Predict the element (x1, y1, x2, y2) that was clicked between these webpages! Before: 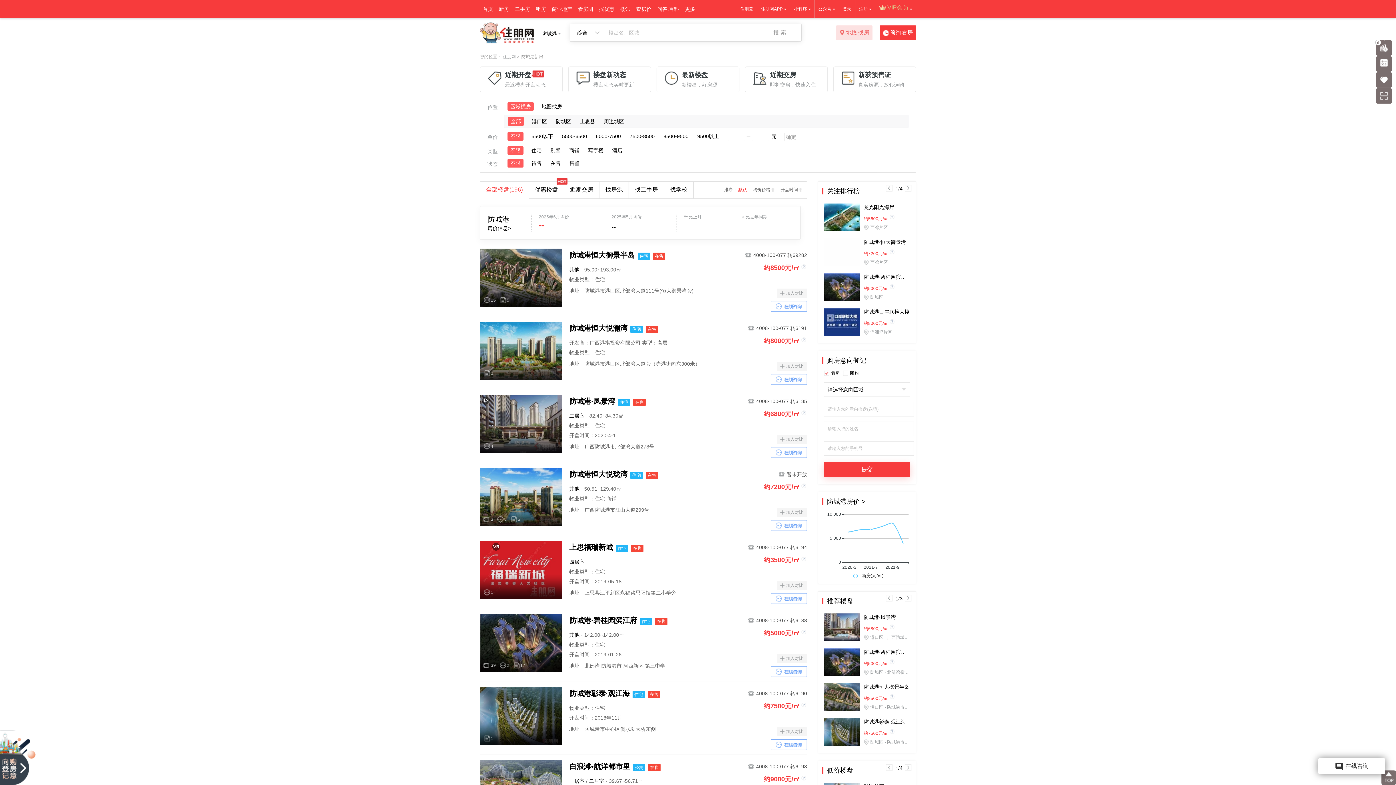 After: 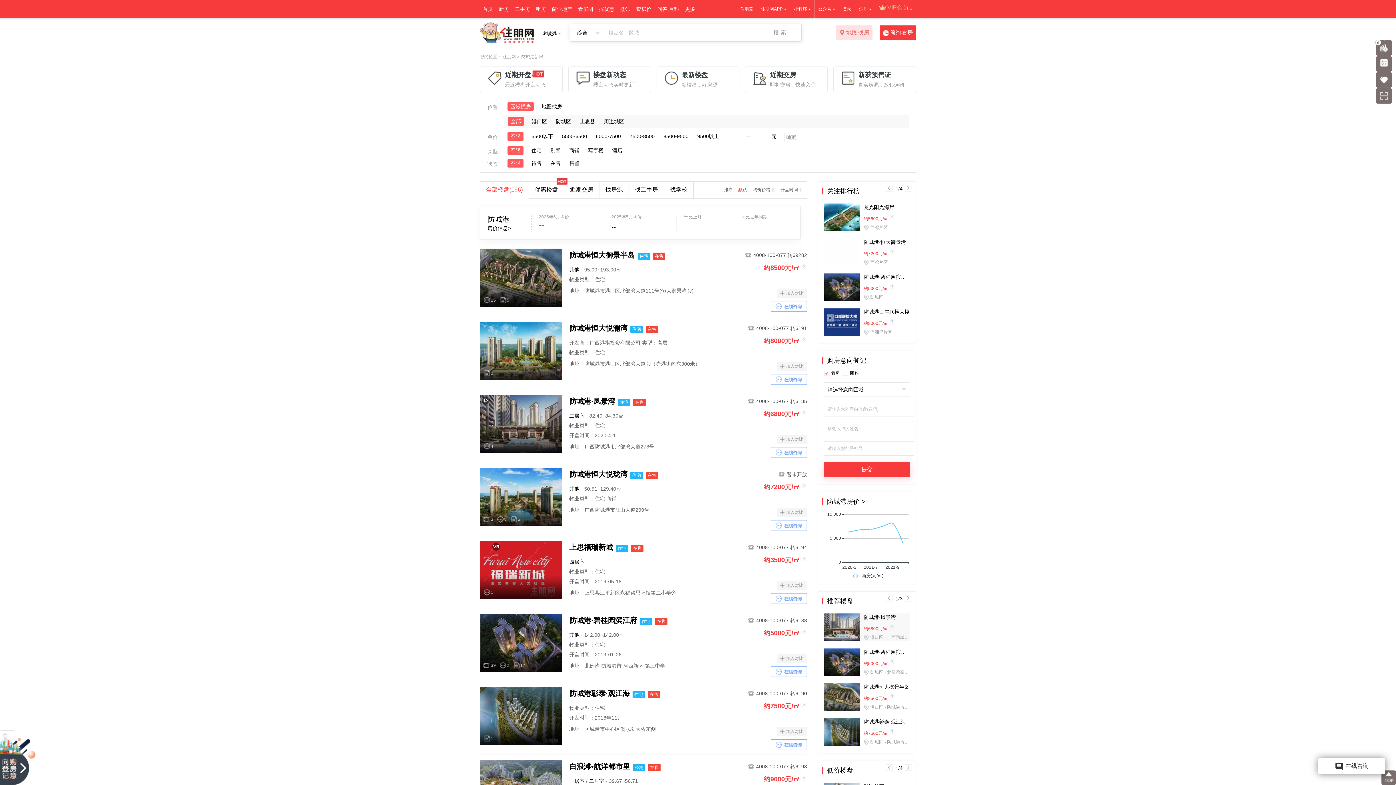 Action: bbox: (824, 613, 860, 641)